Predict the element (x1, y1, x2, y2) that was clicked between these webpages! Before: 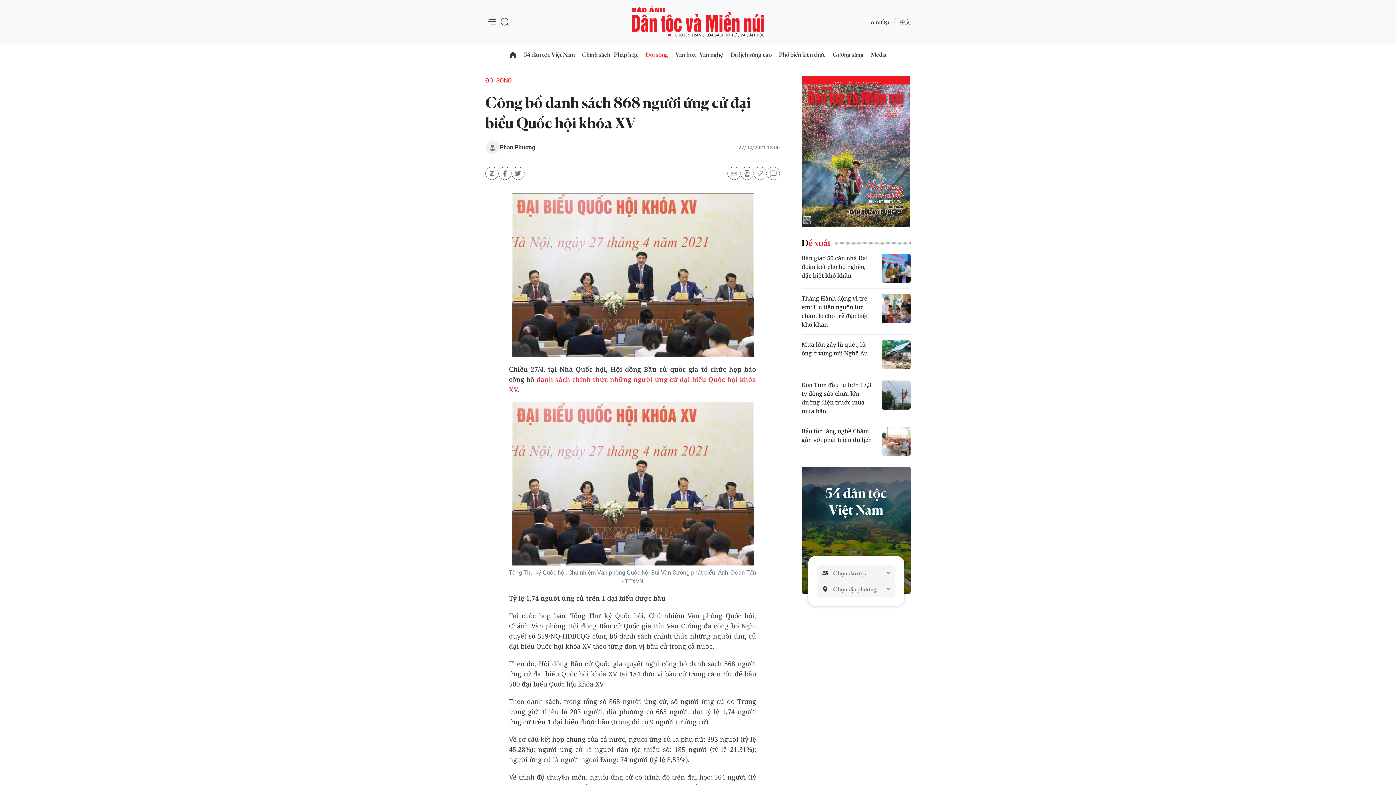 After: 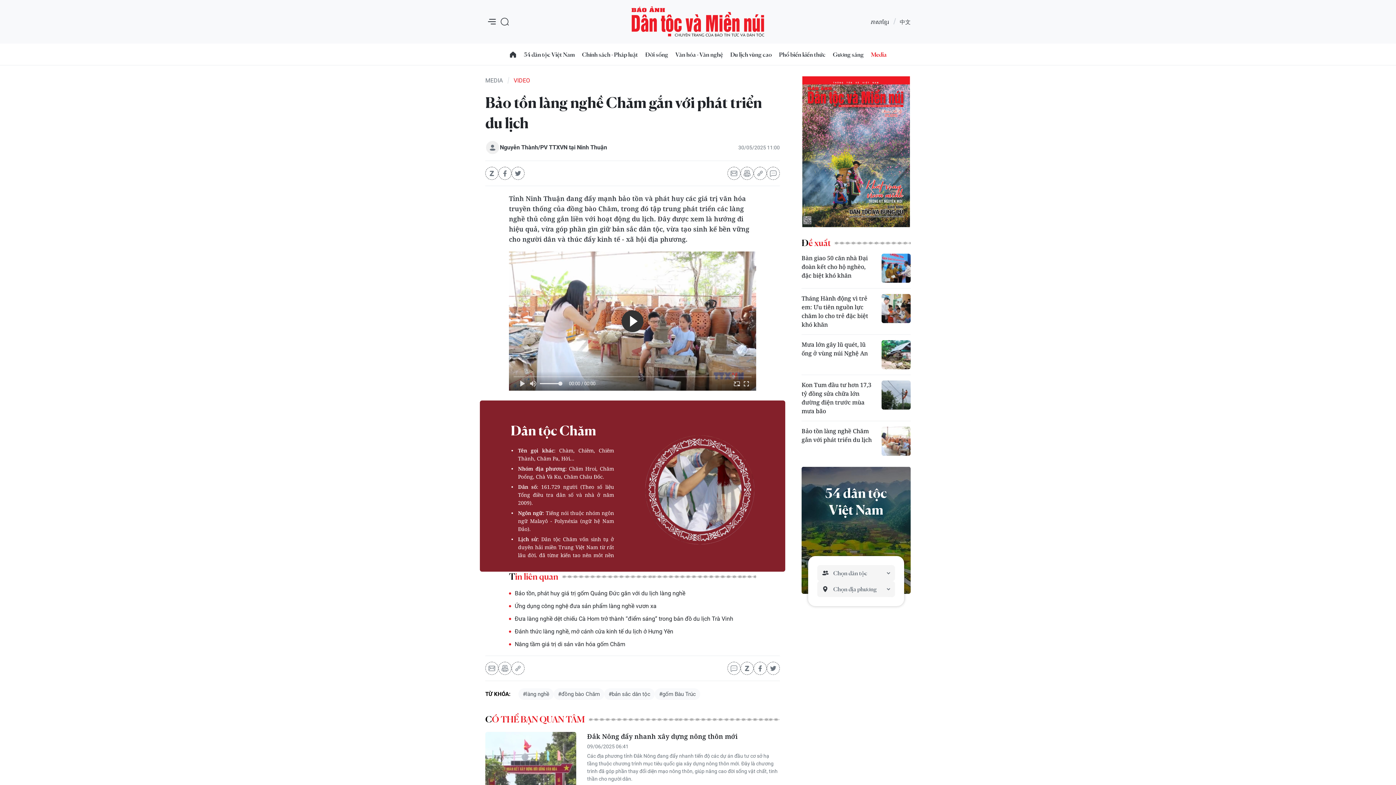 Action: label: Bảo tồn làng nghề Chăm gắn với phát triển du lịch bbox: (801, 426, 874, 444)